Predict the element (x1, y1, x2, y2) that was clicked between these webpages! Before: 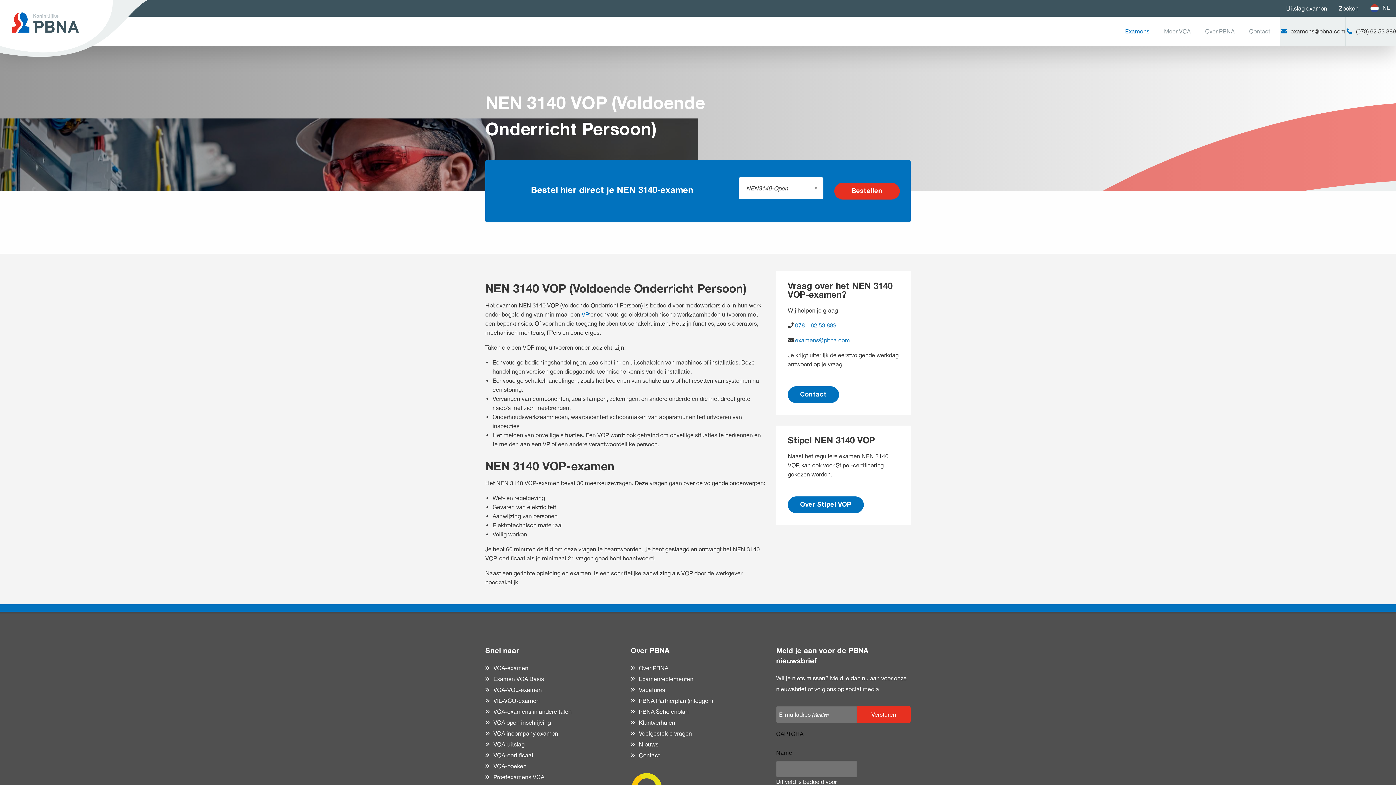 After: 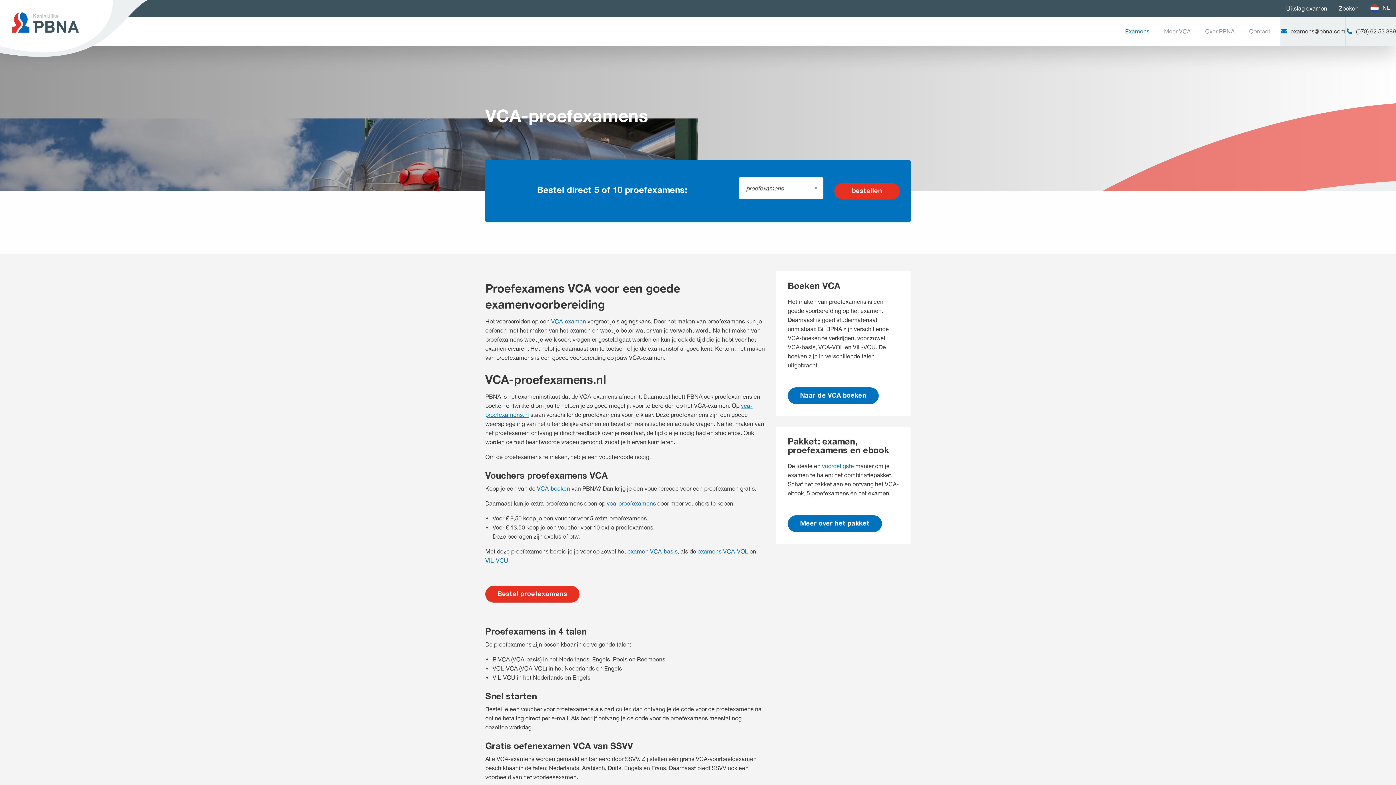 Action: label: Proefexamens VCA bbox: (485, 772, 544, 783)